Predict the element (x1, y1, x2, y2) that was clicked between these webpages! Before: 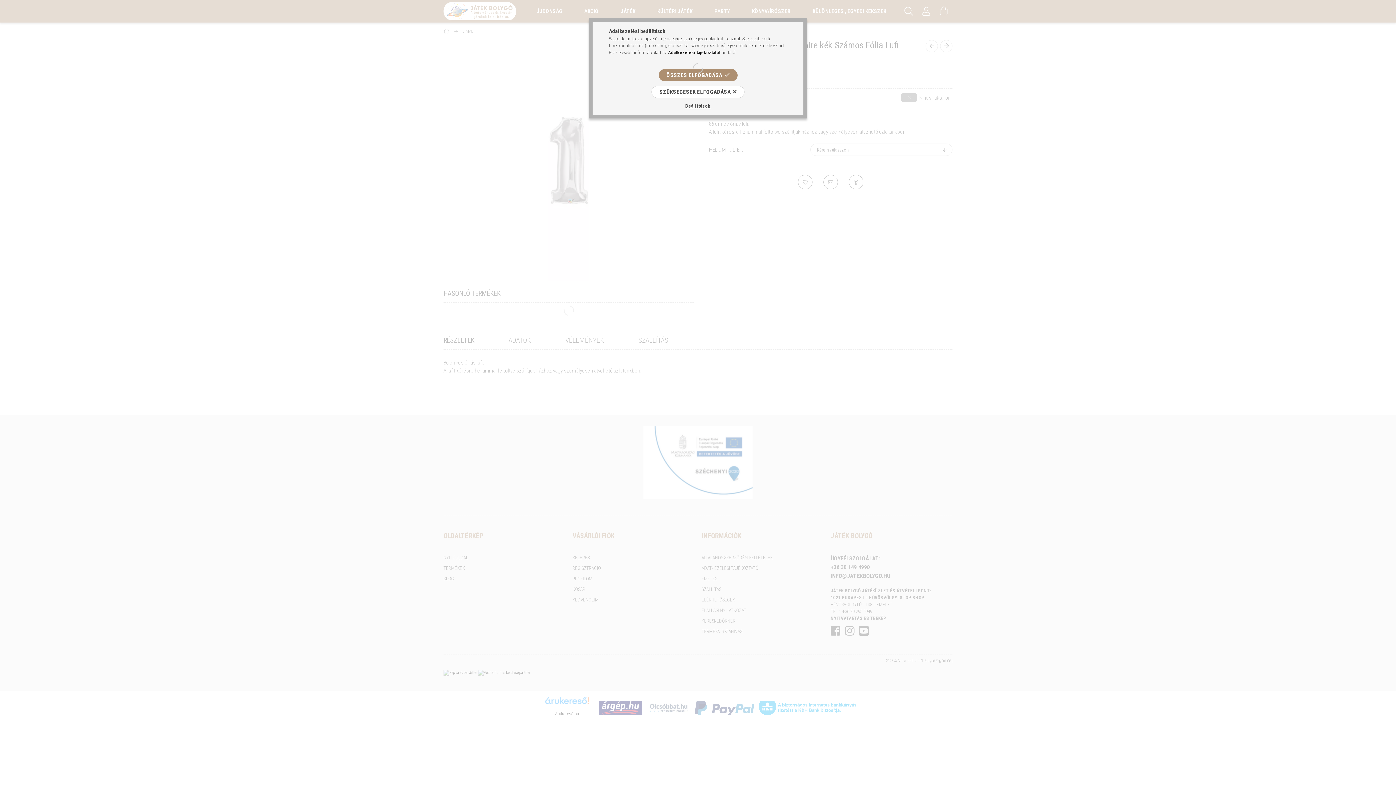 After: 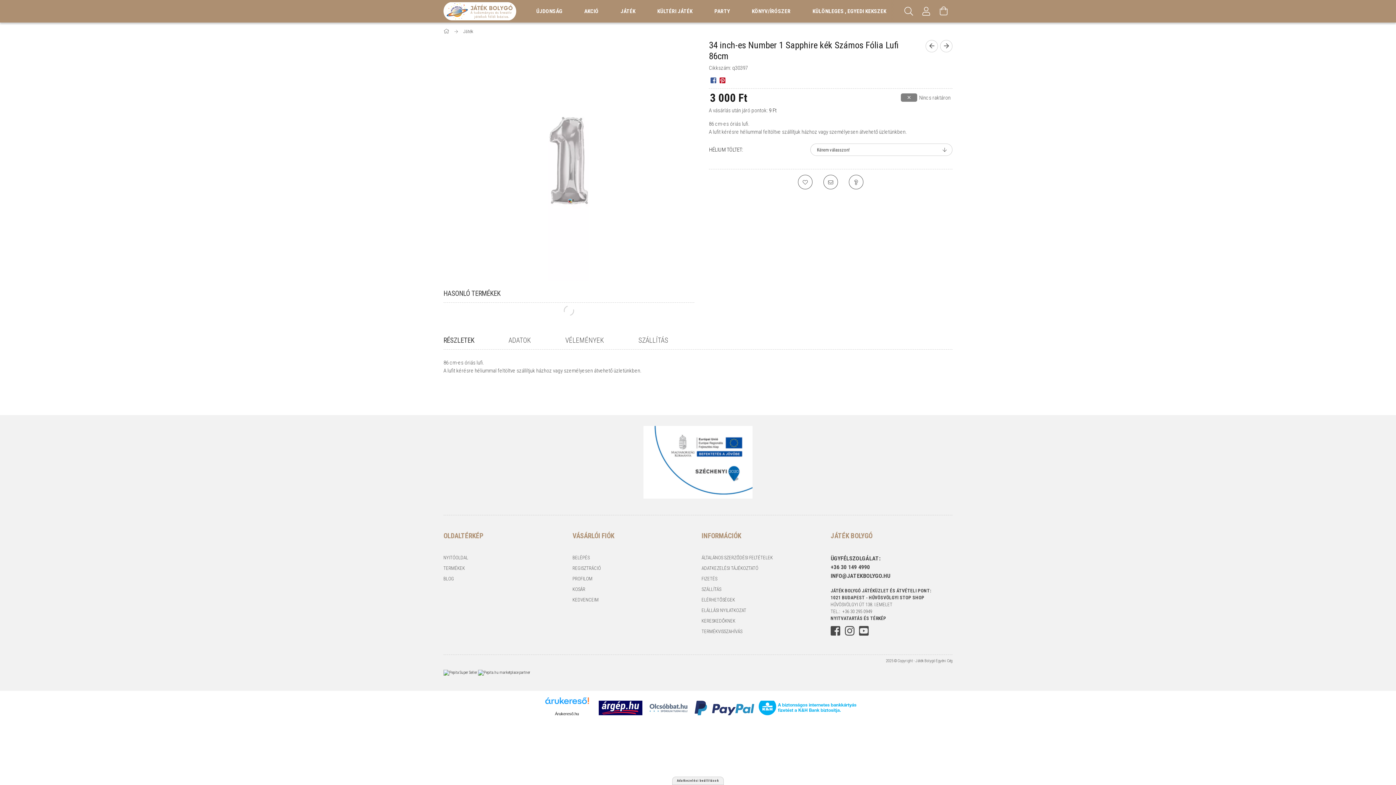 Action: bbox: (651, 85, 744, 98) label: SZÜKSÉGESEK ELFOGADÁSA